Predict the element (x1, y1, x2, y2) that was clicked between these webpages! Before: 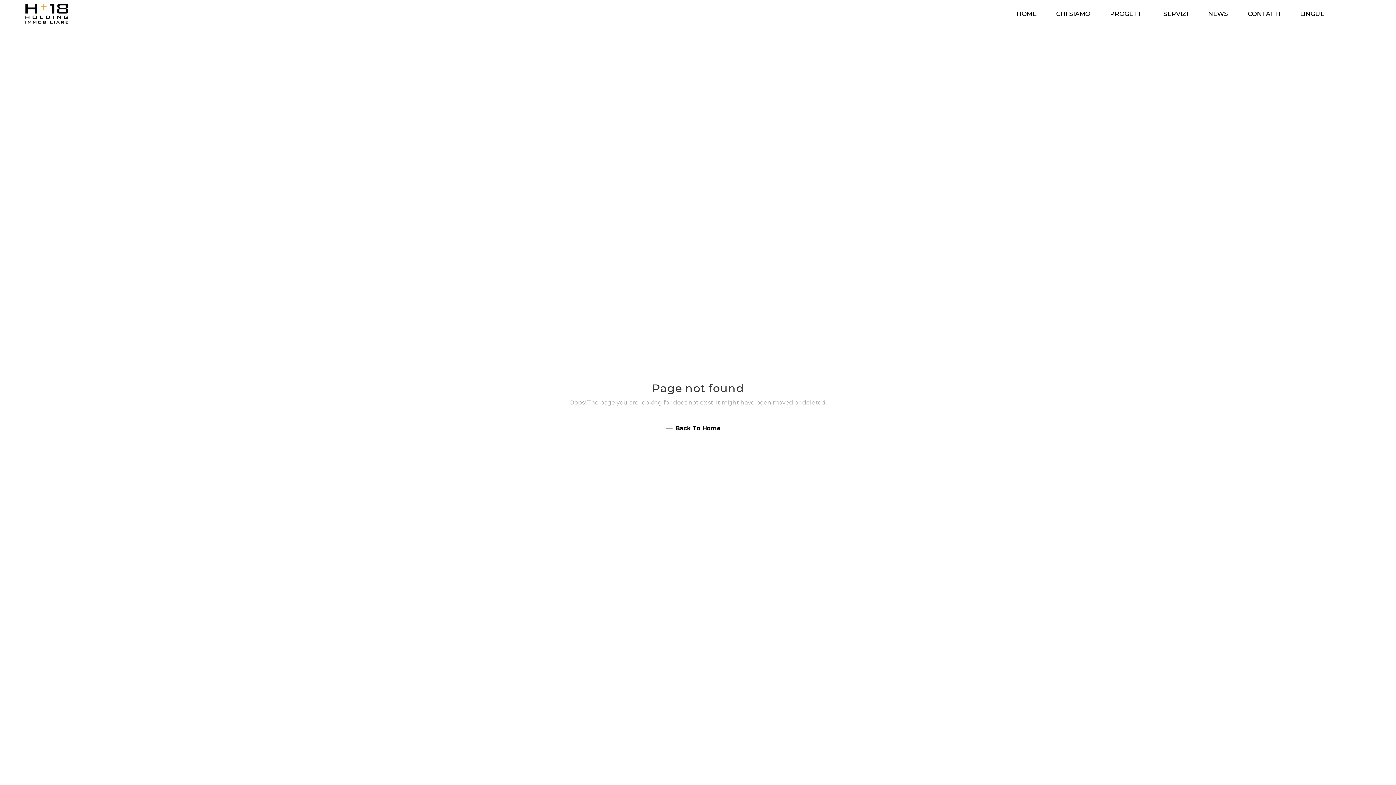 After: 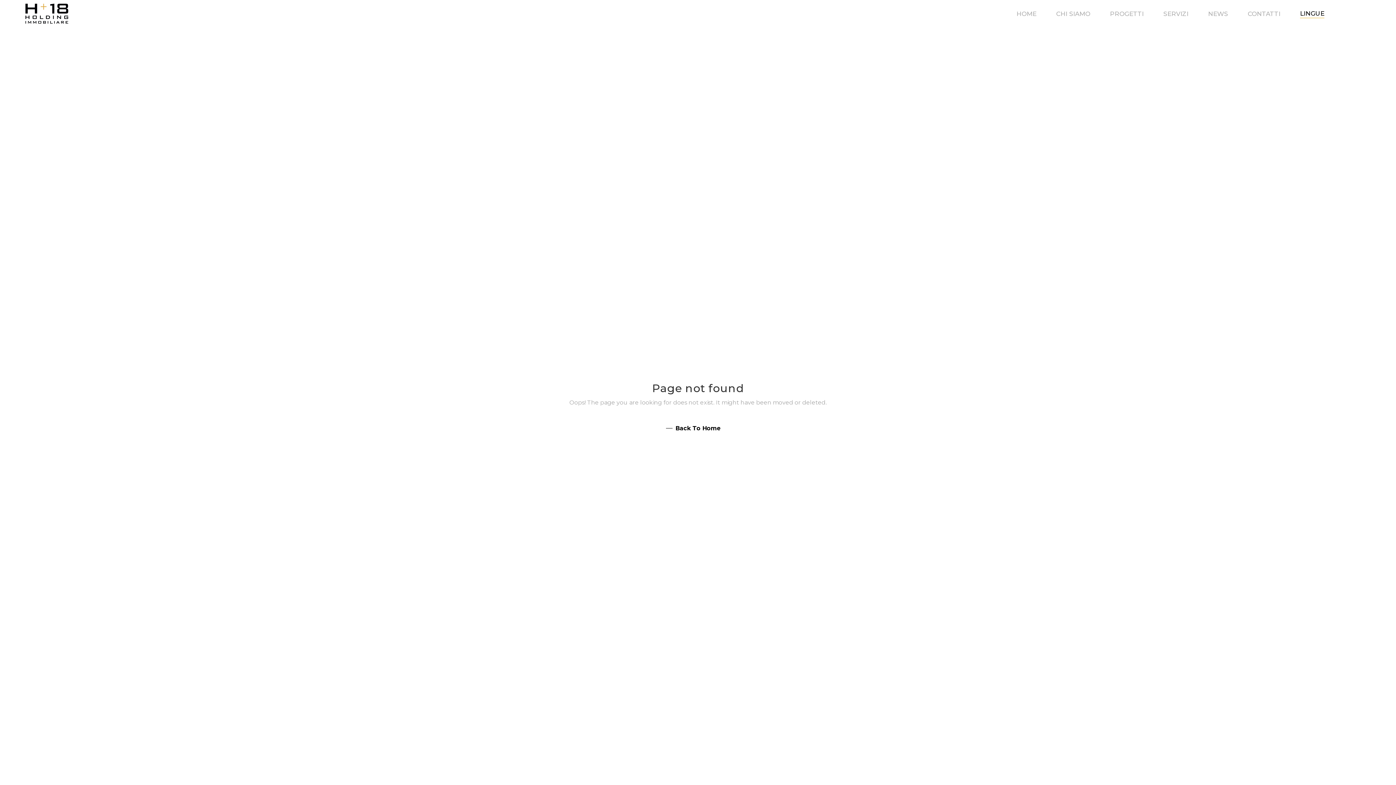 Action: label: LINGUE bbox: (1290, 9, 1334, 18)